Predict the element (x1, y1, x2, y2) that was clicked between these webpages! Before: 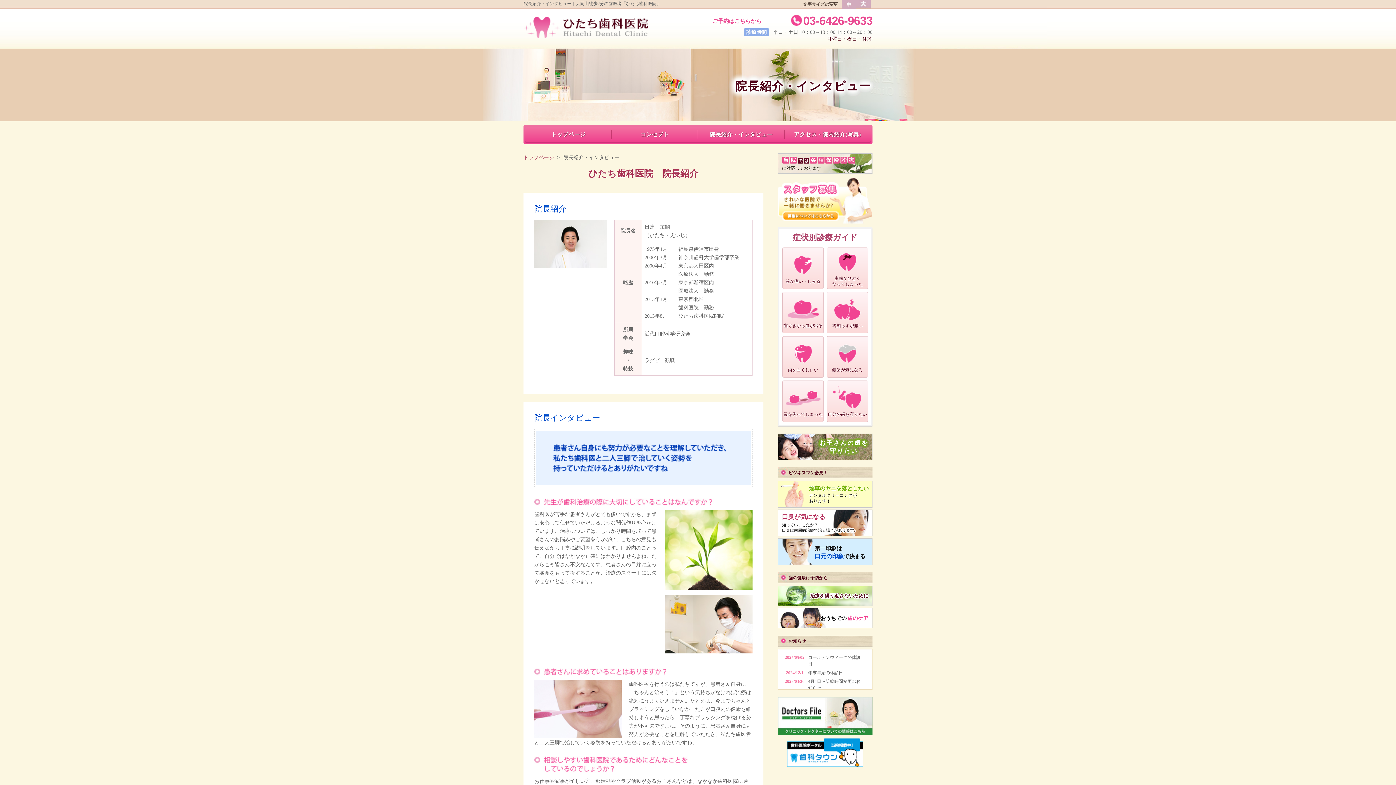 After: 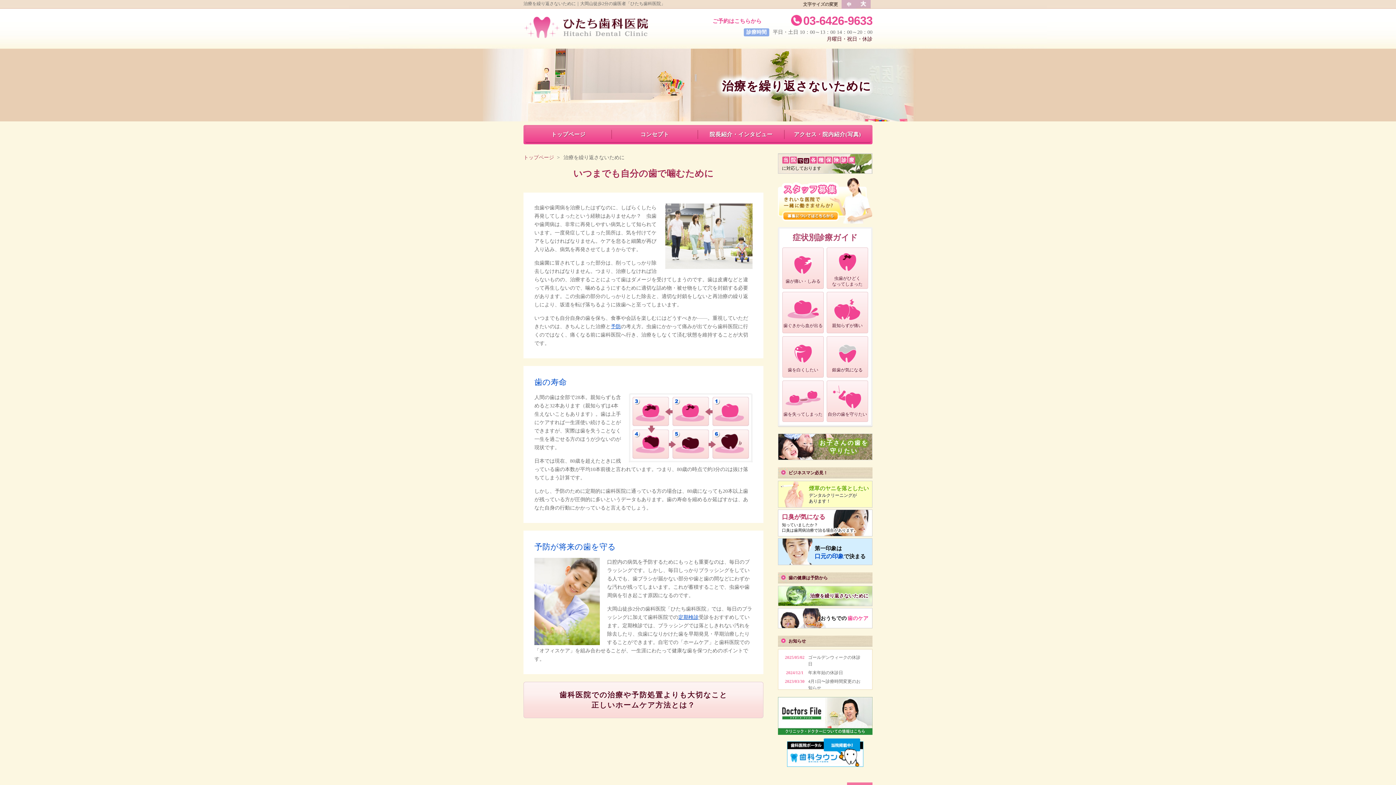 Action: label: 治療を繰り返さないために bbox: (778, 586, 872, 606)